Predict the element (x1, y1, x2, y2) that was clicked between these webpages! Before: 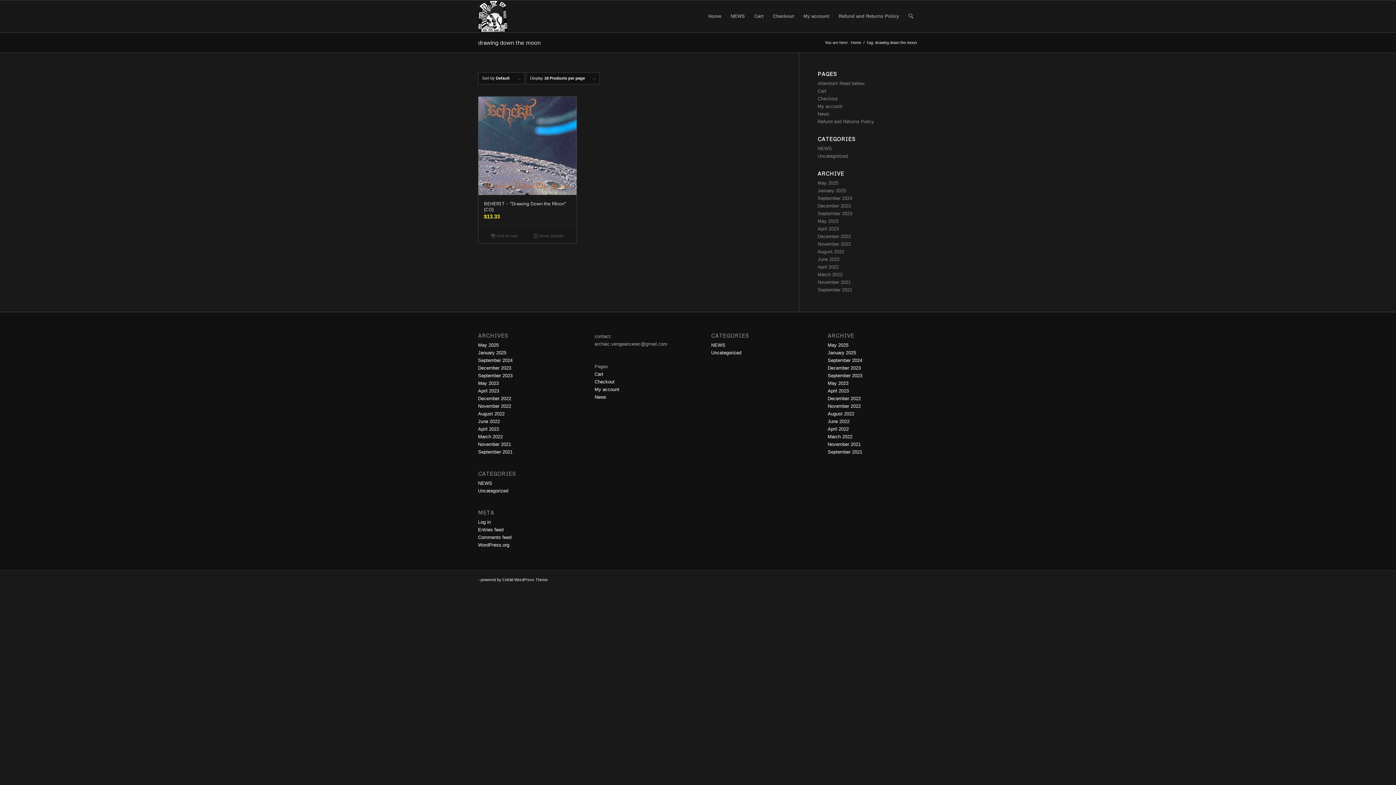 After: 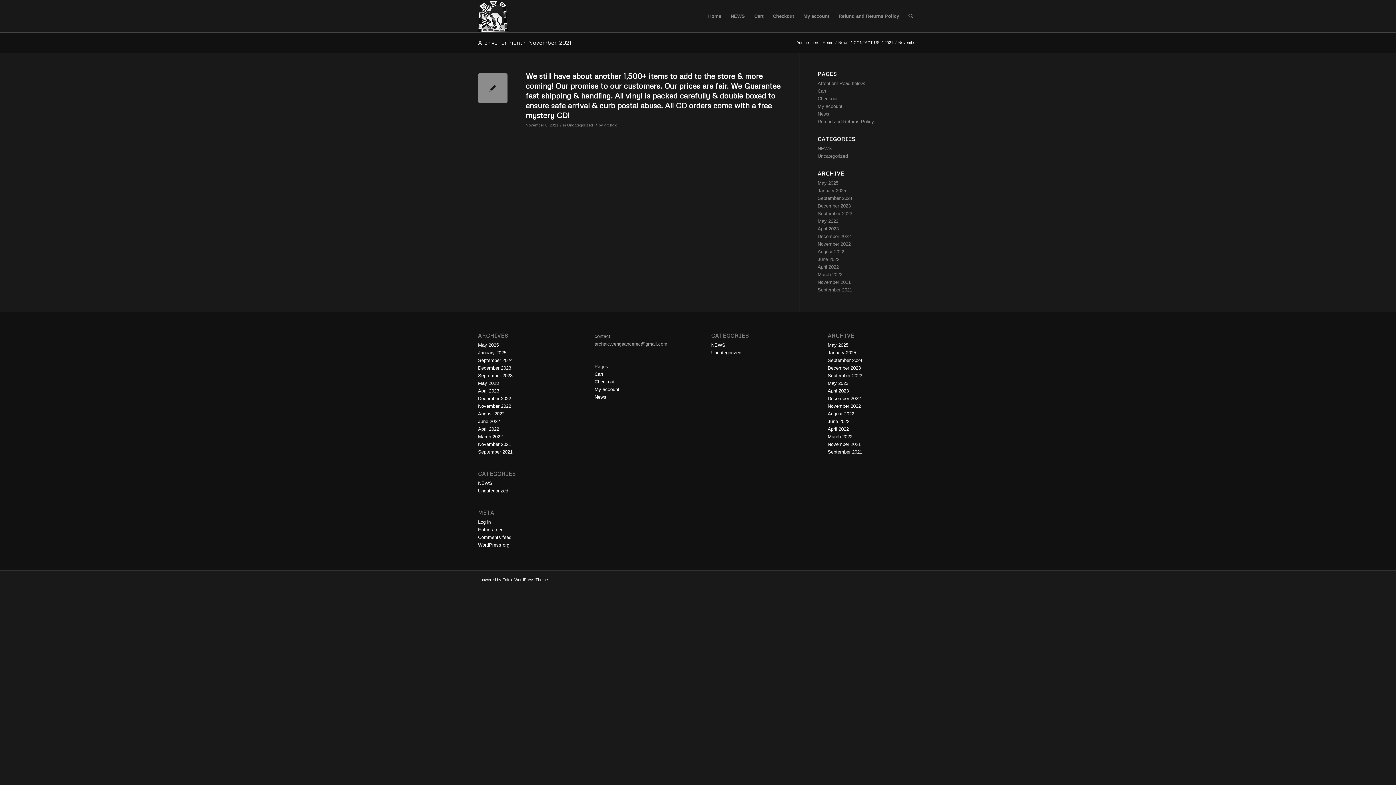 Action: label: November 2021 bbox: (817, 279, 851, 285)